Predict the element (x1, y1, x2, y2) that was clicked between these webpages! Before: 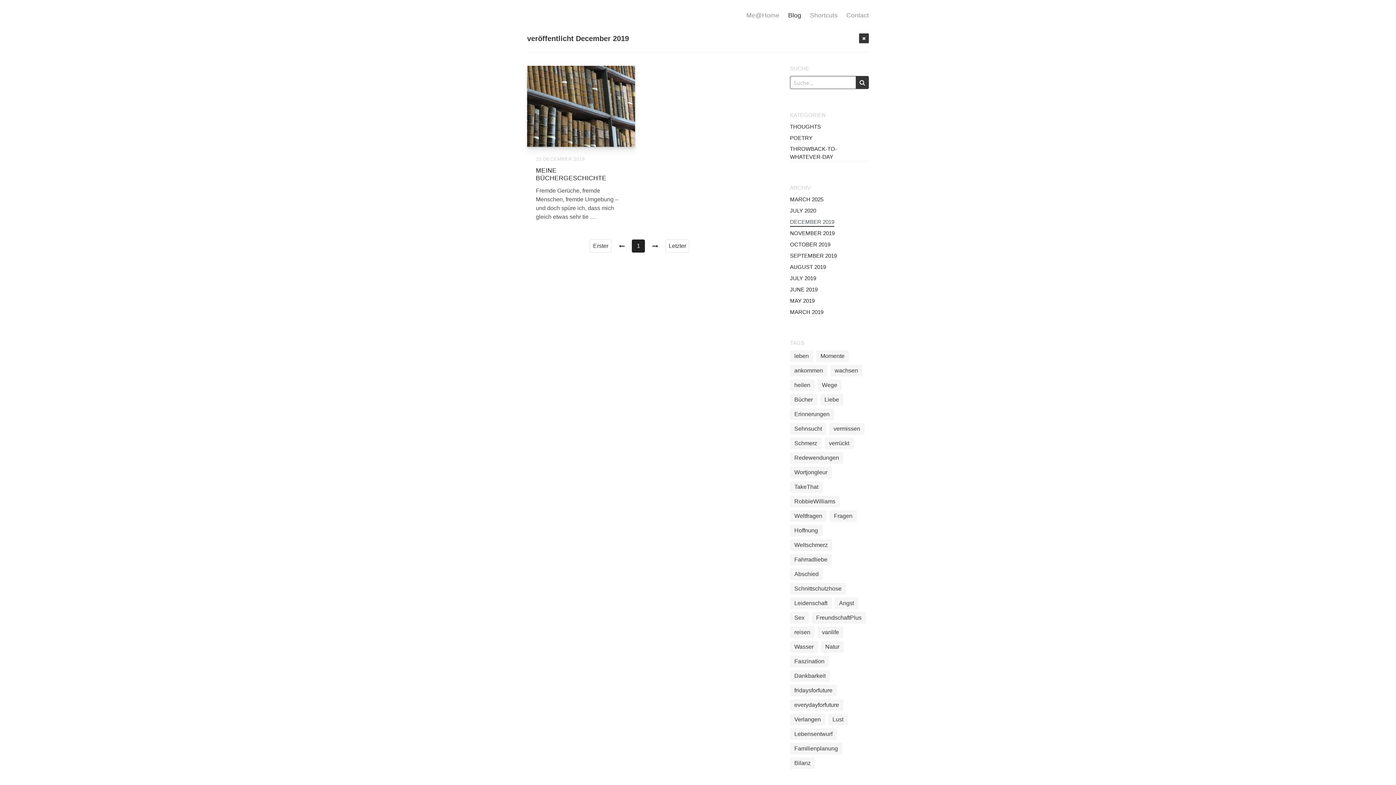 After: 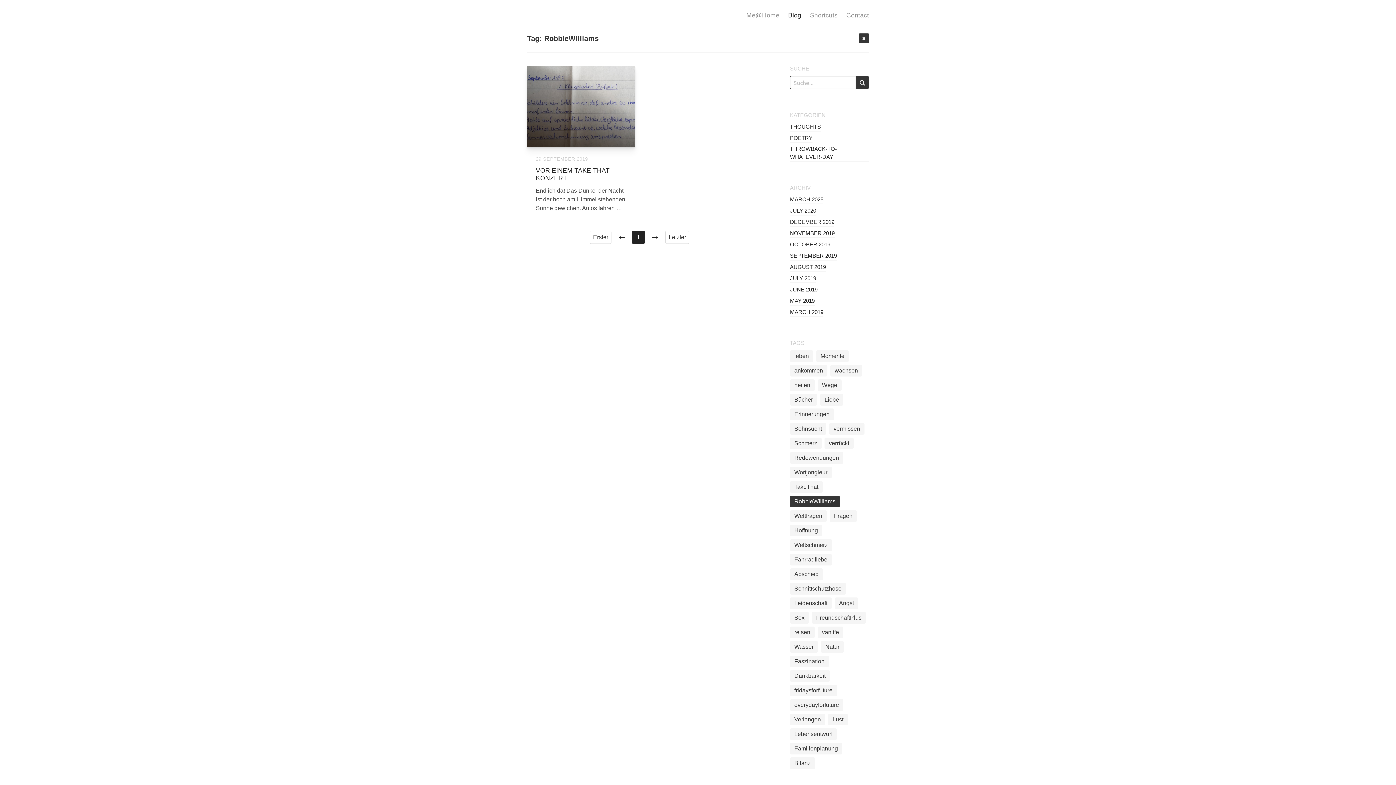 Action: label: RobbieWilliams bbox: (790, 496, 840, 507)